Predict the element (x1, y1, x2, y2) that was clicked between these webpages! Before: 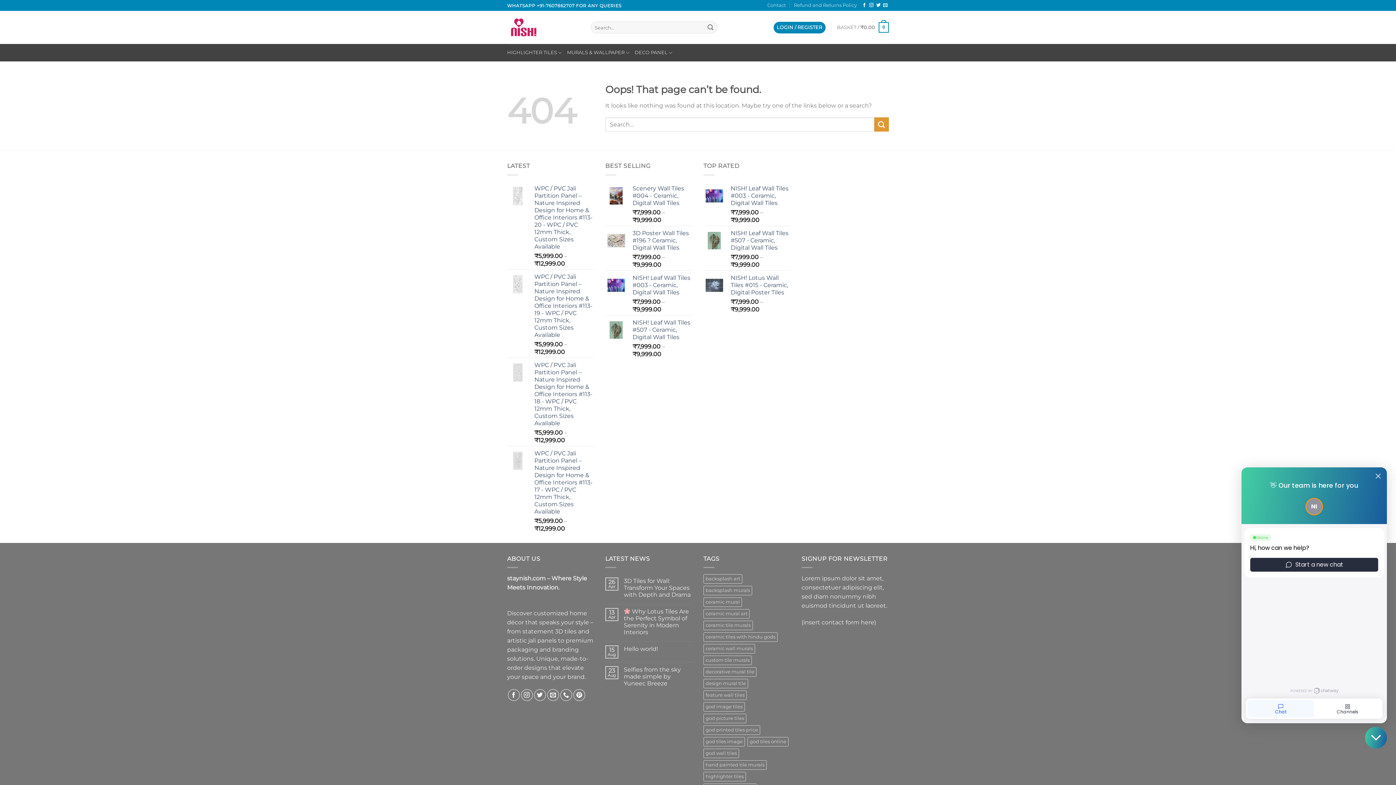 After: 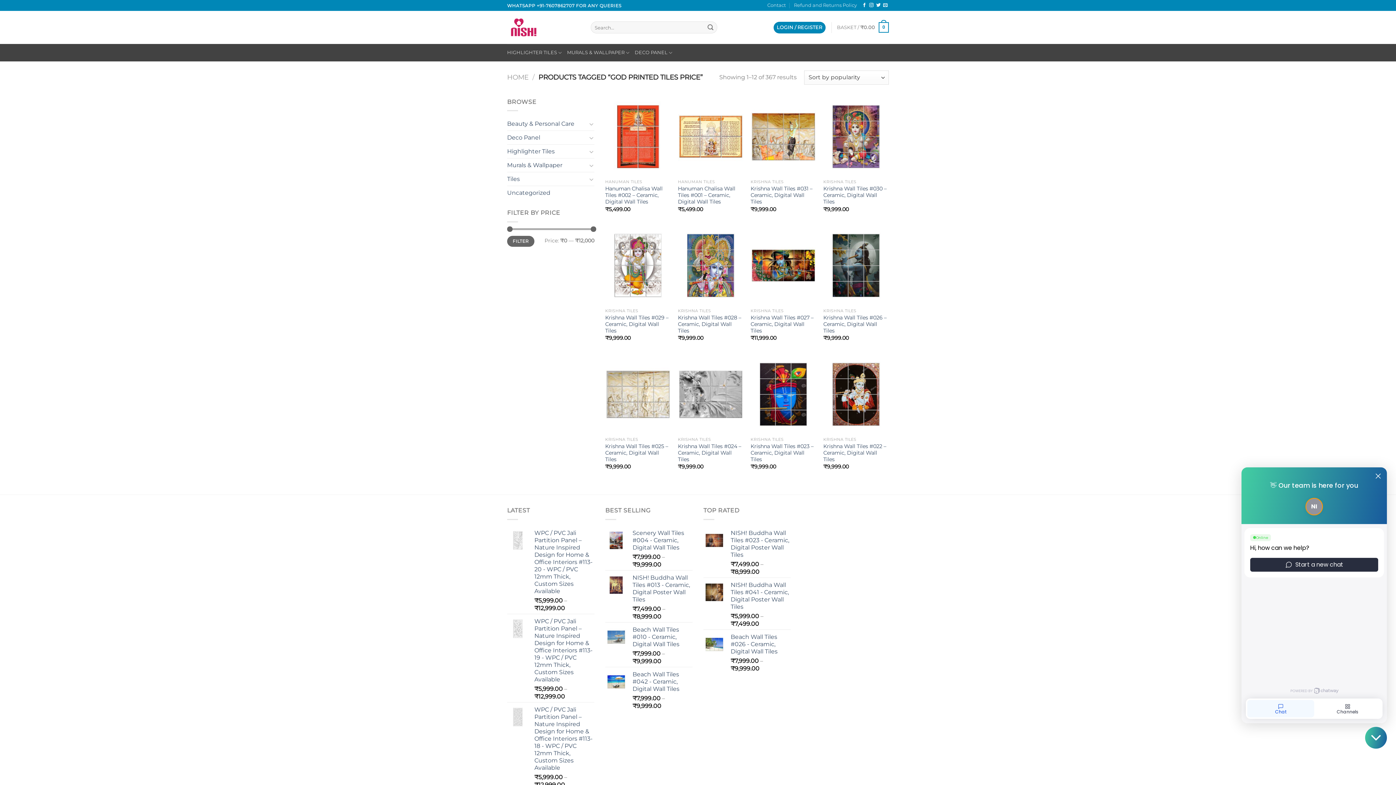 Action: label: god printed tiles price (367 products) bbox: (703, 725, 760, 735)